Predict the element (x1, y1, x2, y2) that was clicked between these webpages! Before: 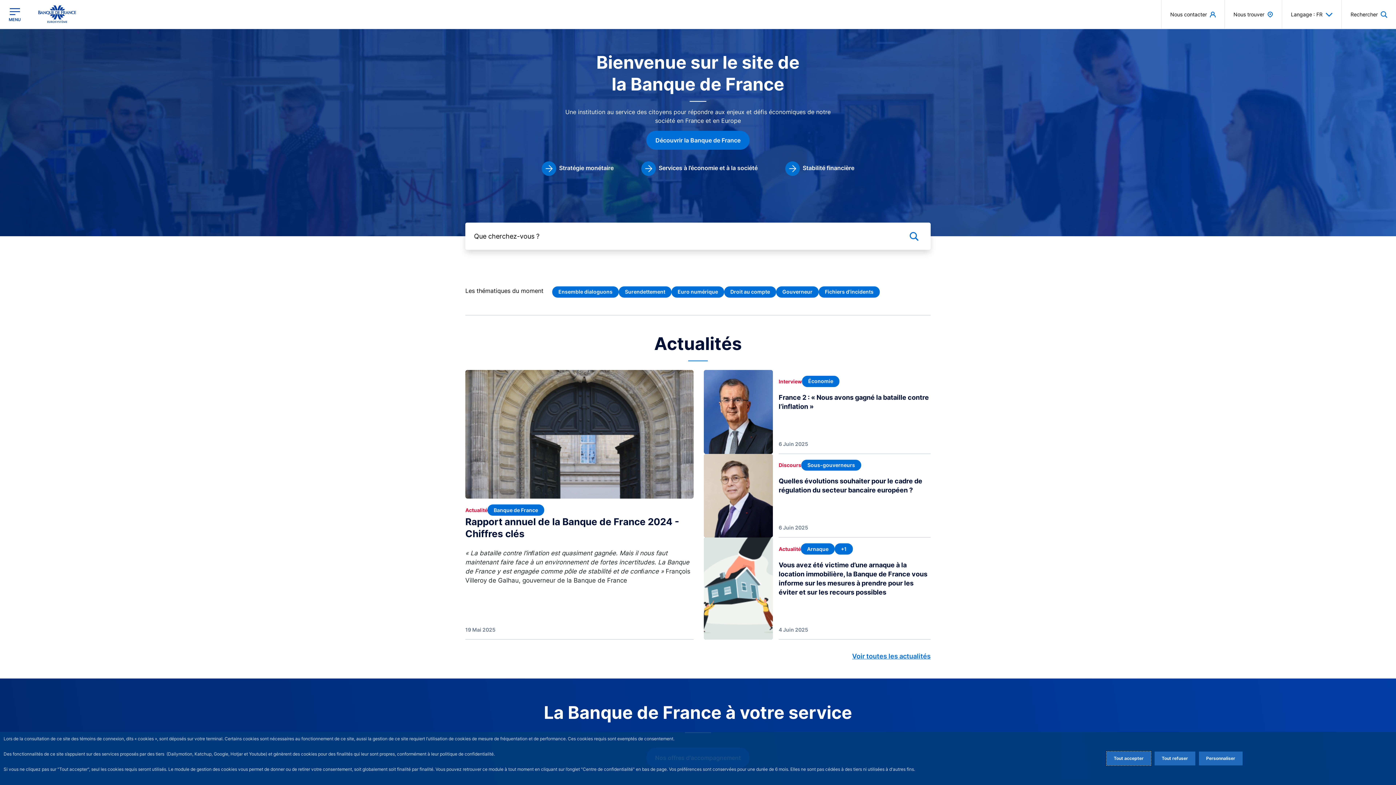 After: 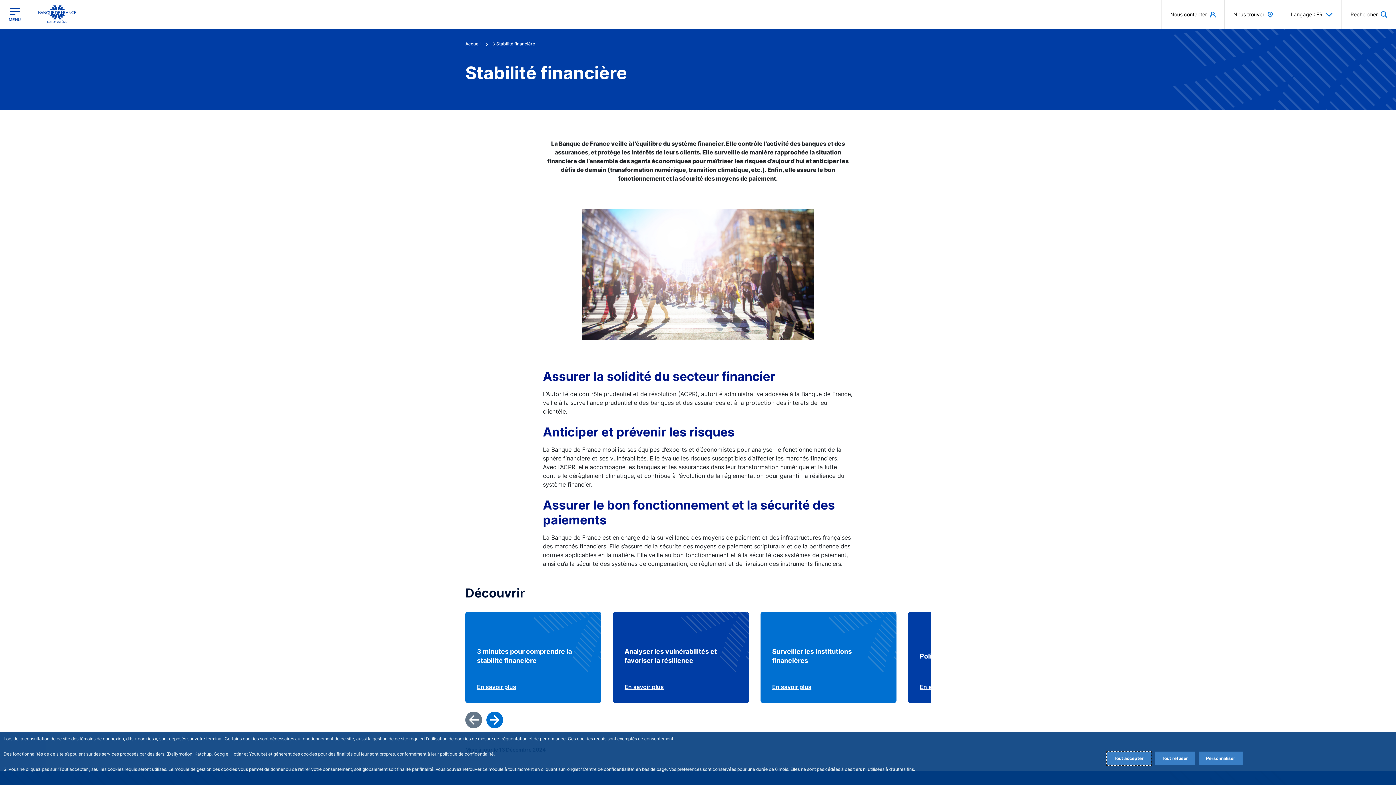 Action: bbox: (785, 161, 854, 175) label: Stabilité financière